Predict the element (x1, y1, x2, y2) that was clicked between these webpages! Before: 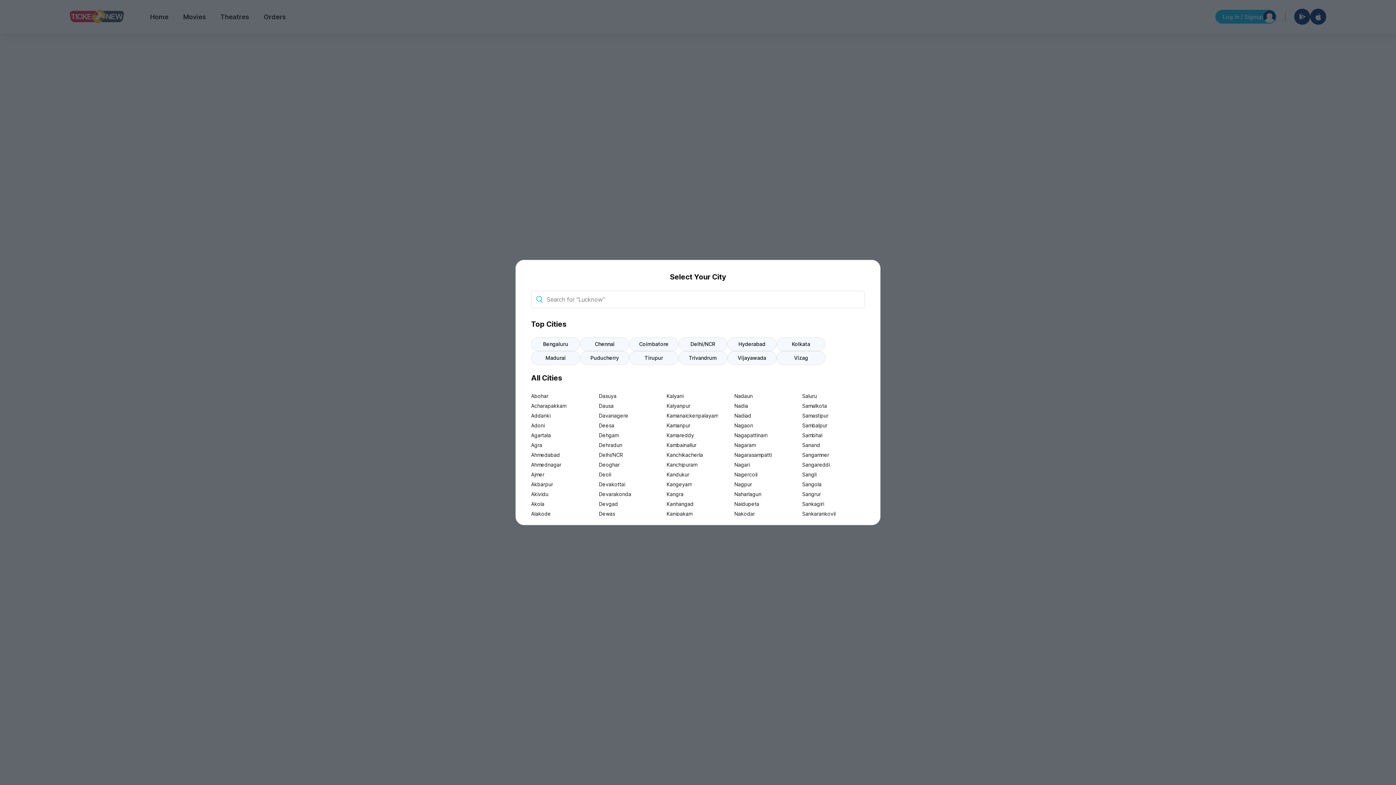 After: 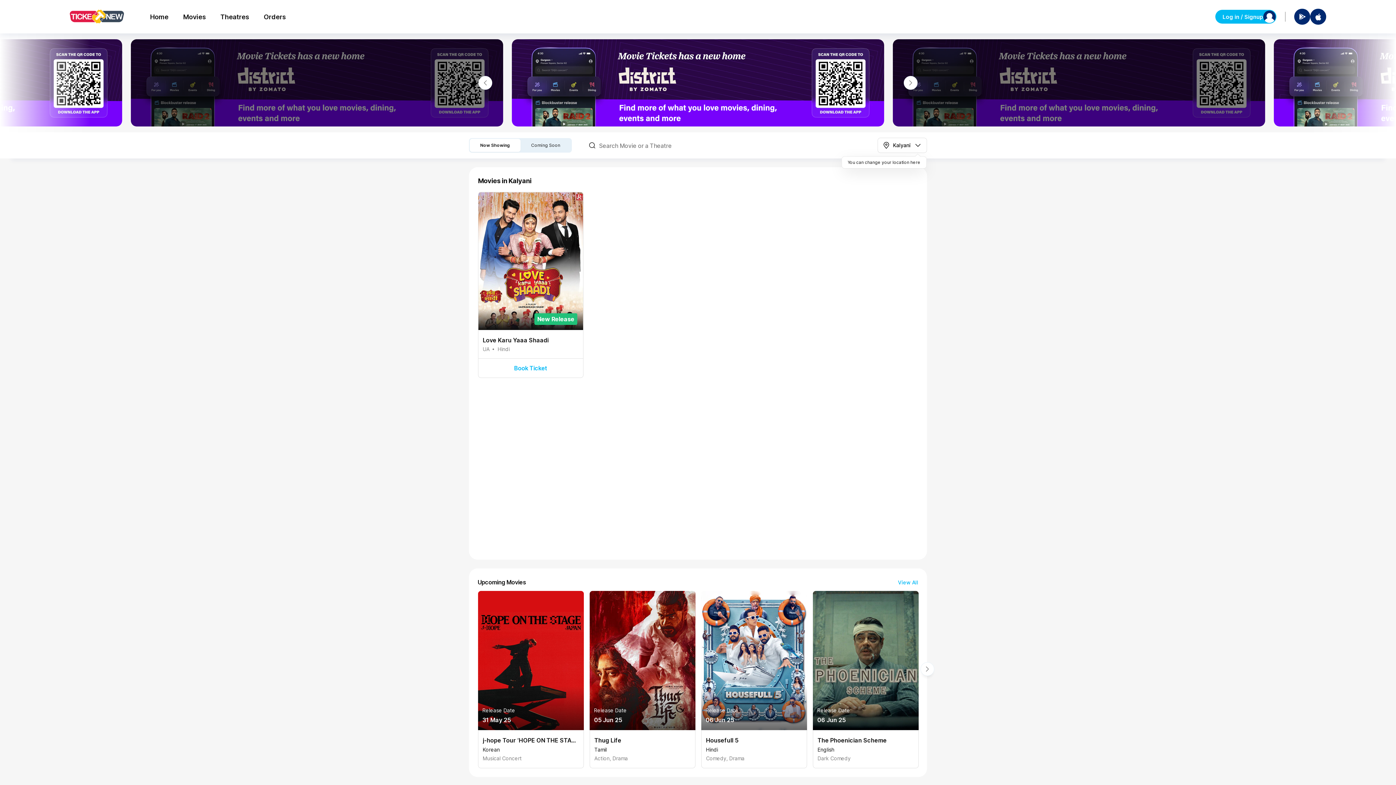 Action: bbox: (666, 391, 729, 401) label: Kalyani